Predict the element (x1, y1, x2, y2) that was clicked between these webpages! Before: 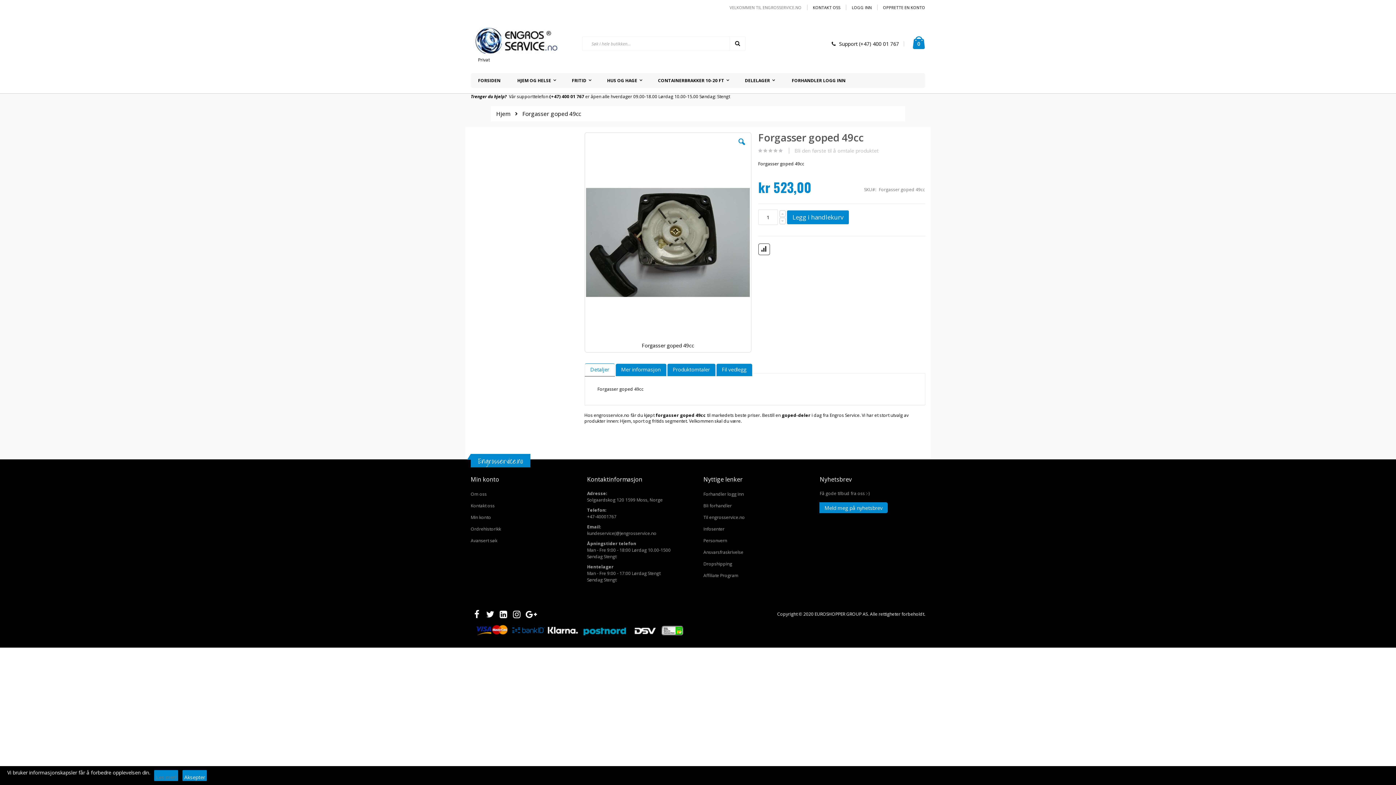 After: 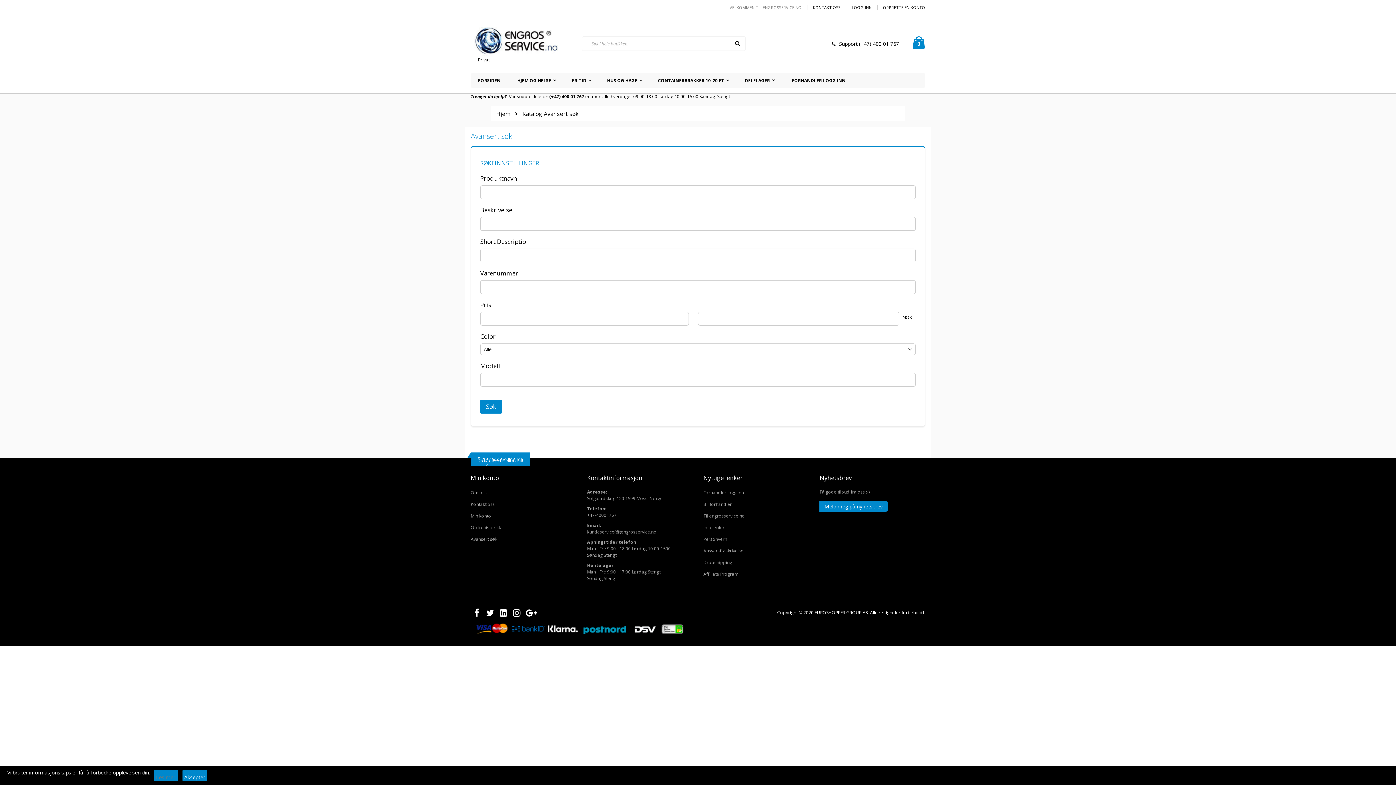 Action: label: Avansert søk bbox: (470, 537, 497, 543)